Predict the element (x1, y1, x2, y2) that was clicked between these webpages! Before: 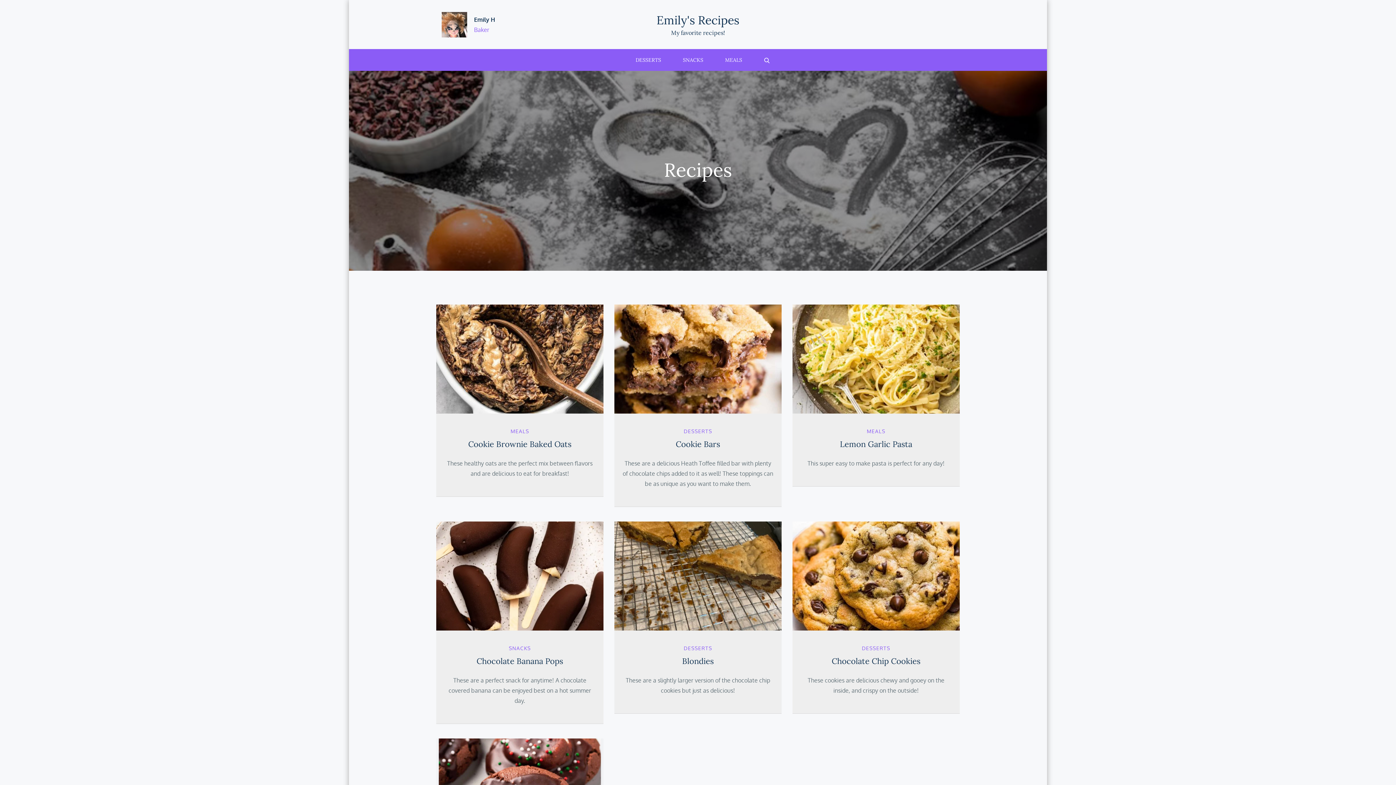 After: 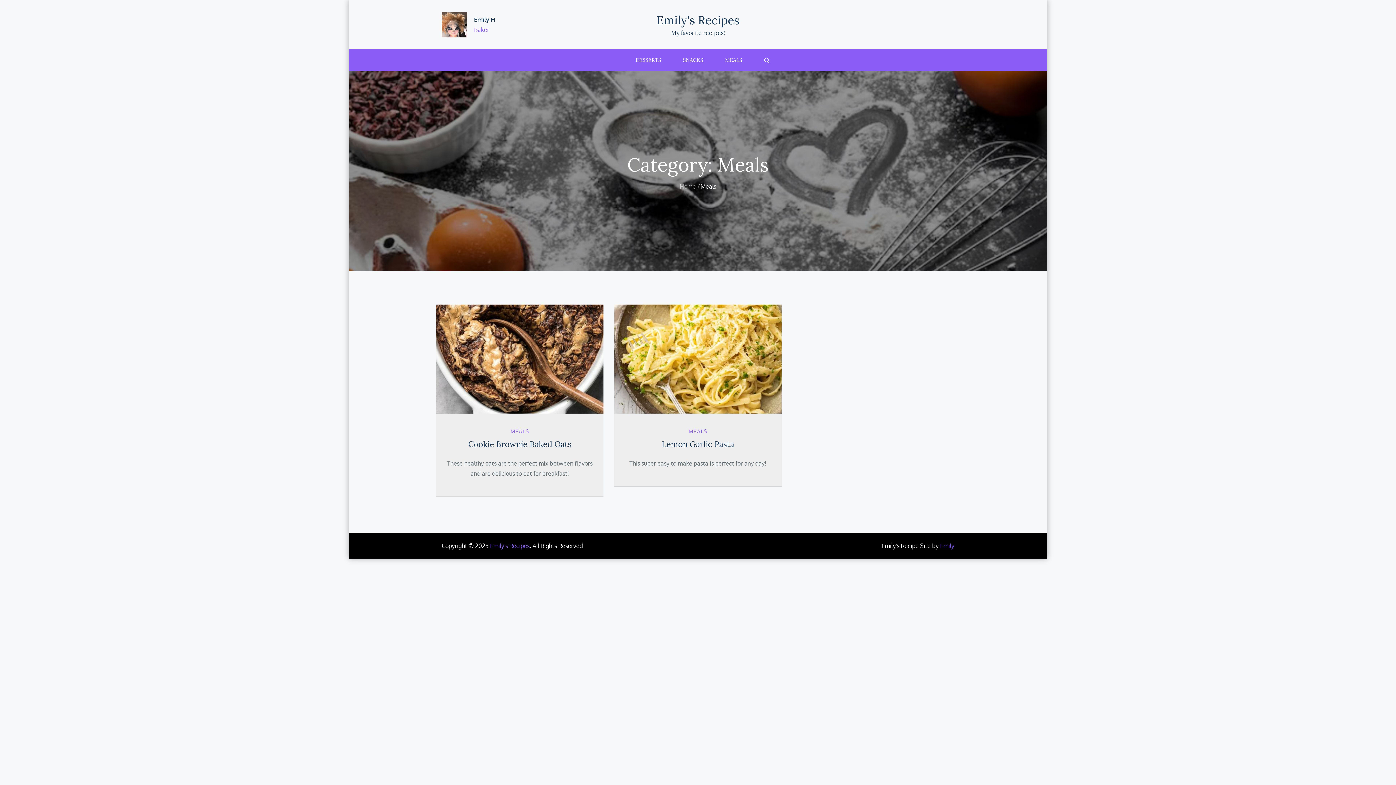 Action: bbox: (867, 428, 885, 434) label: MEALS